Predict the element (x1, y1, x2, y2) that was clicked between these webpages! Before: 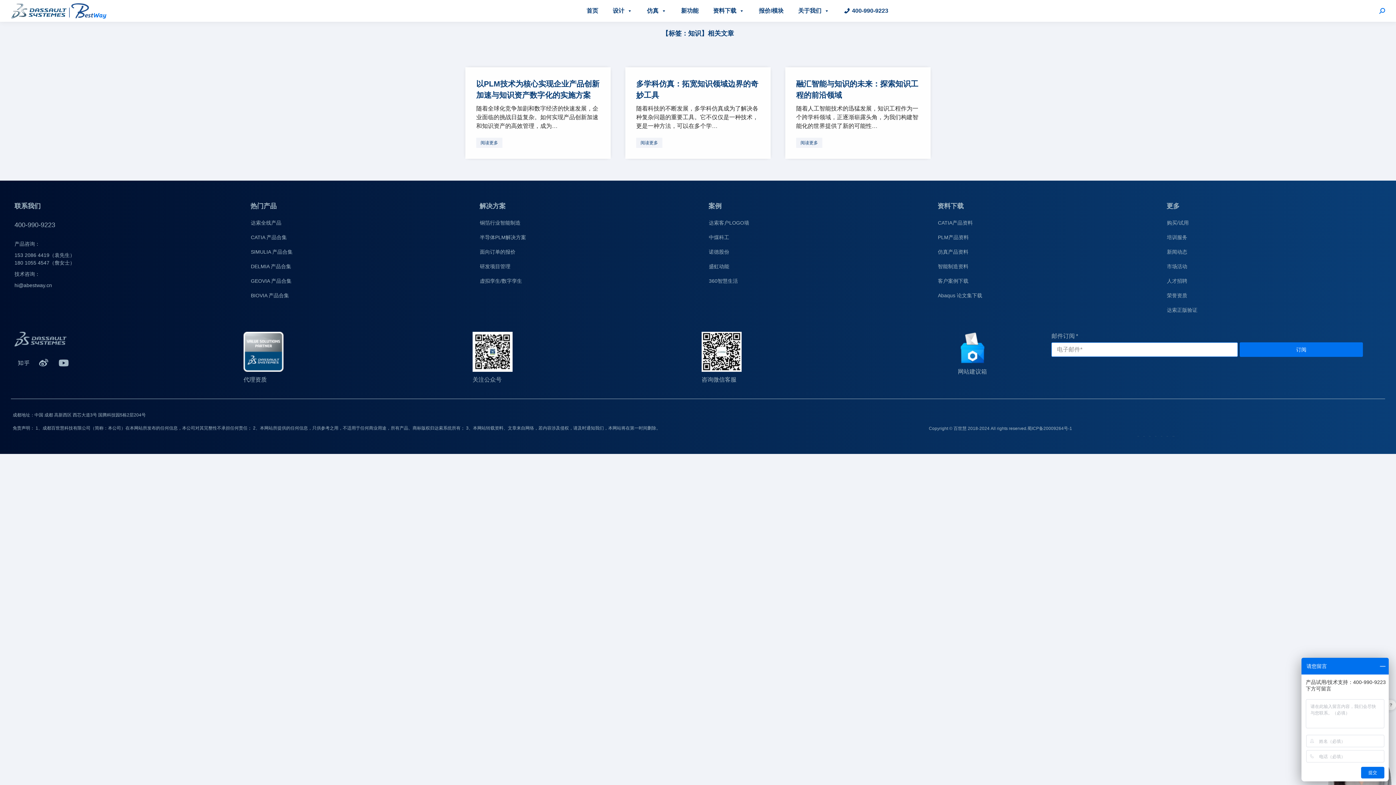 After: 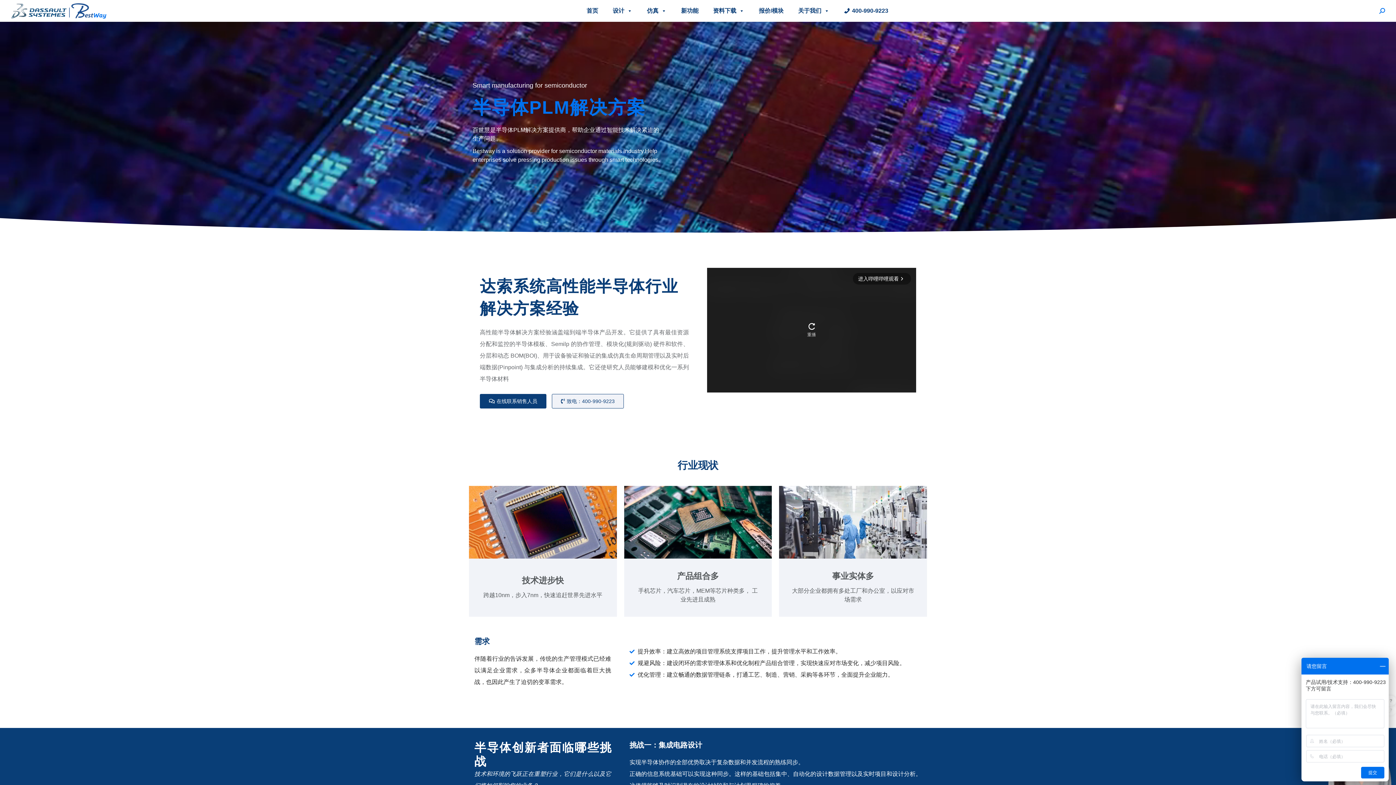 Action: label: 半导体PLM解决方案 bbox: (472, 230, 694, 244)